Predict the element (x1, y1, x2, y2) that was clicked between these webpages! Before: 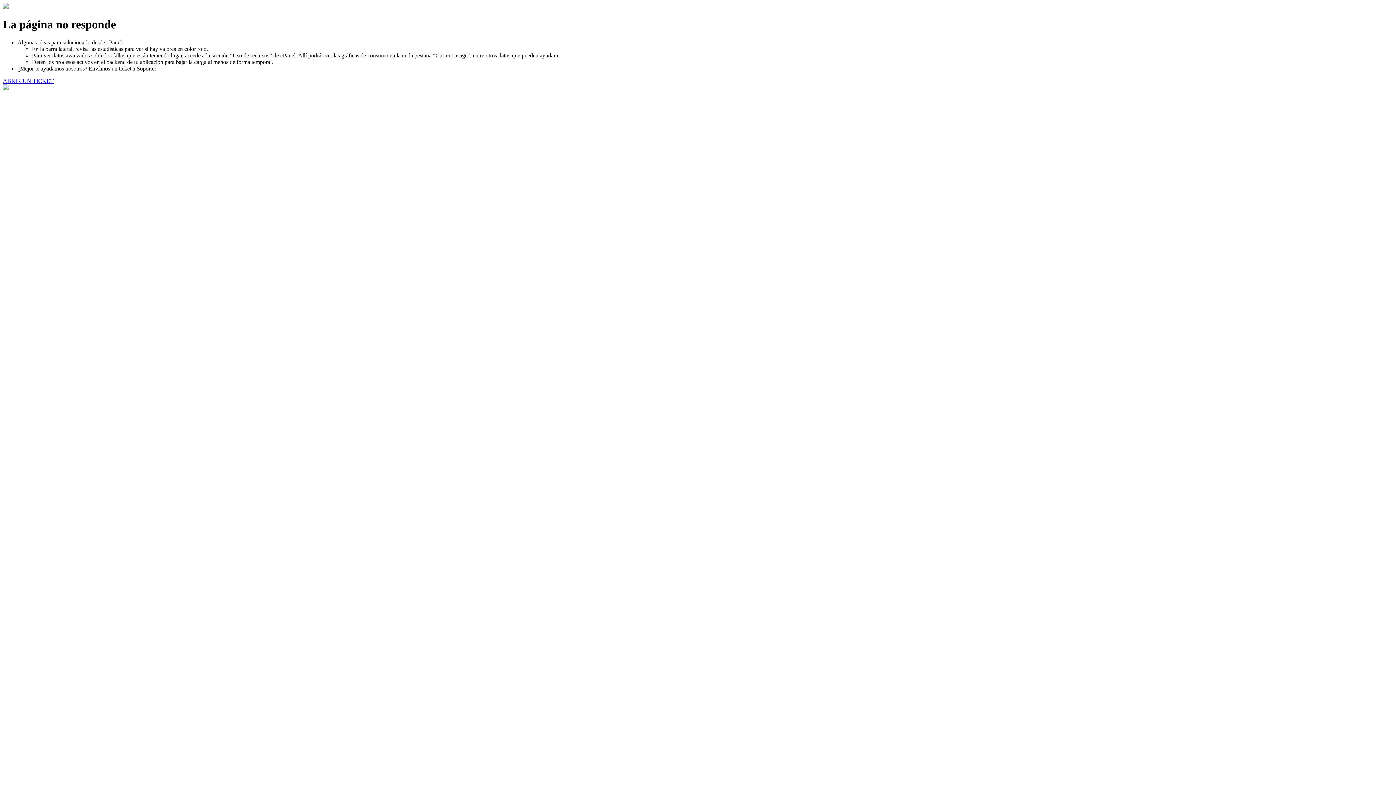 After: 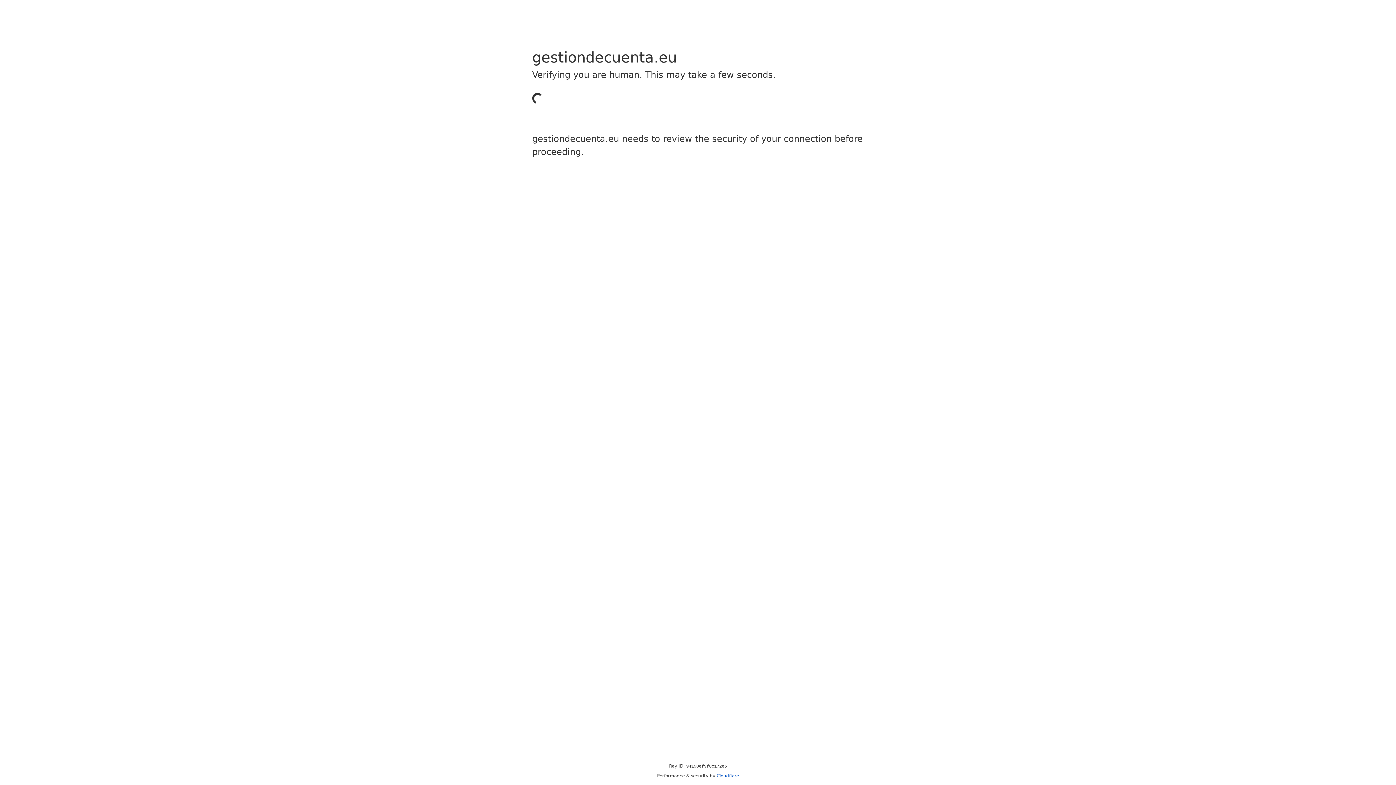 Action: label: ABRIR UN TICKET bbox: (2, 77, 53, 83)